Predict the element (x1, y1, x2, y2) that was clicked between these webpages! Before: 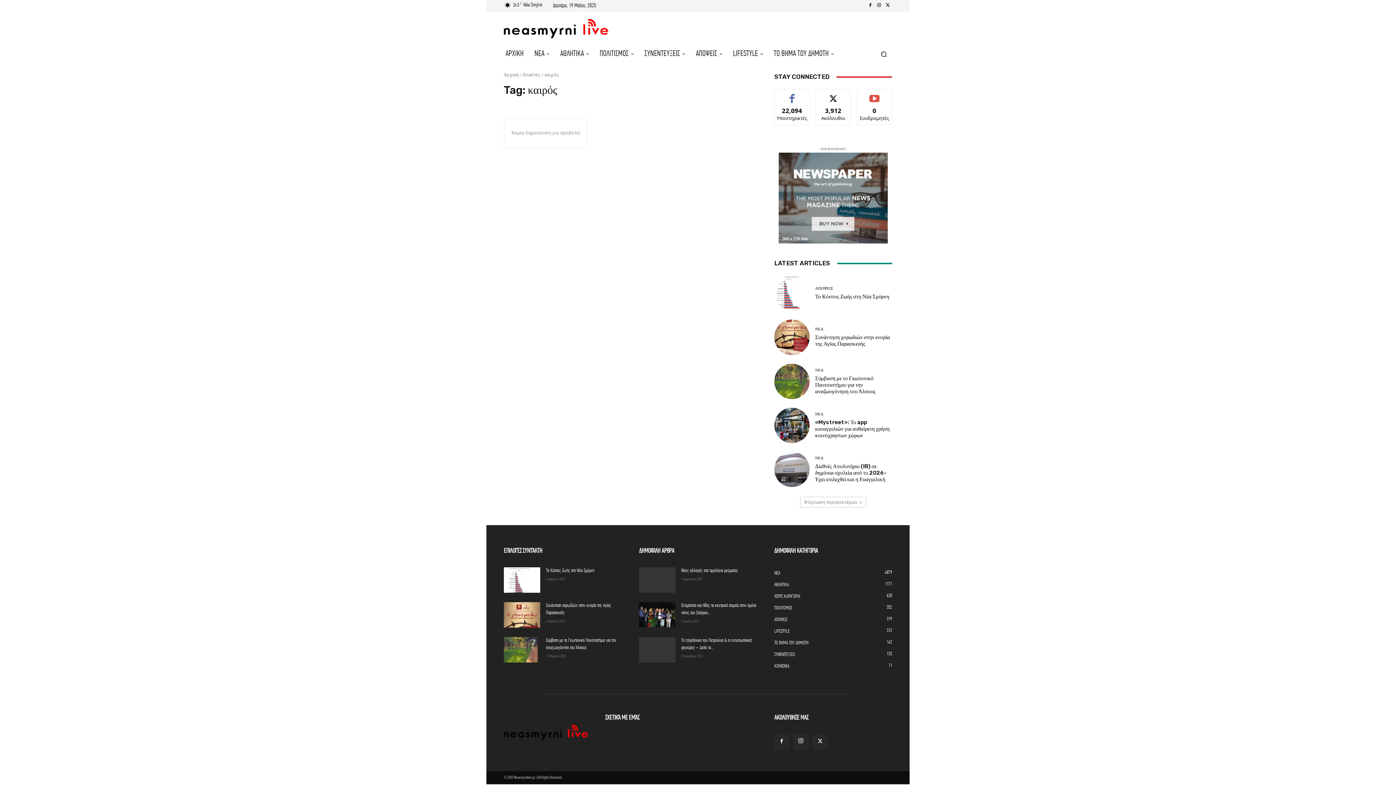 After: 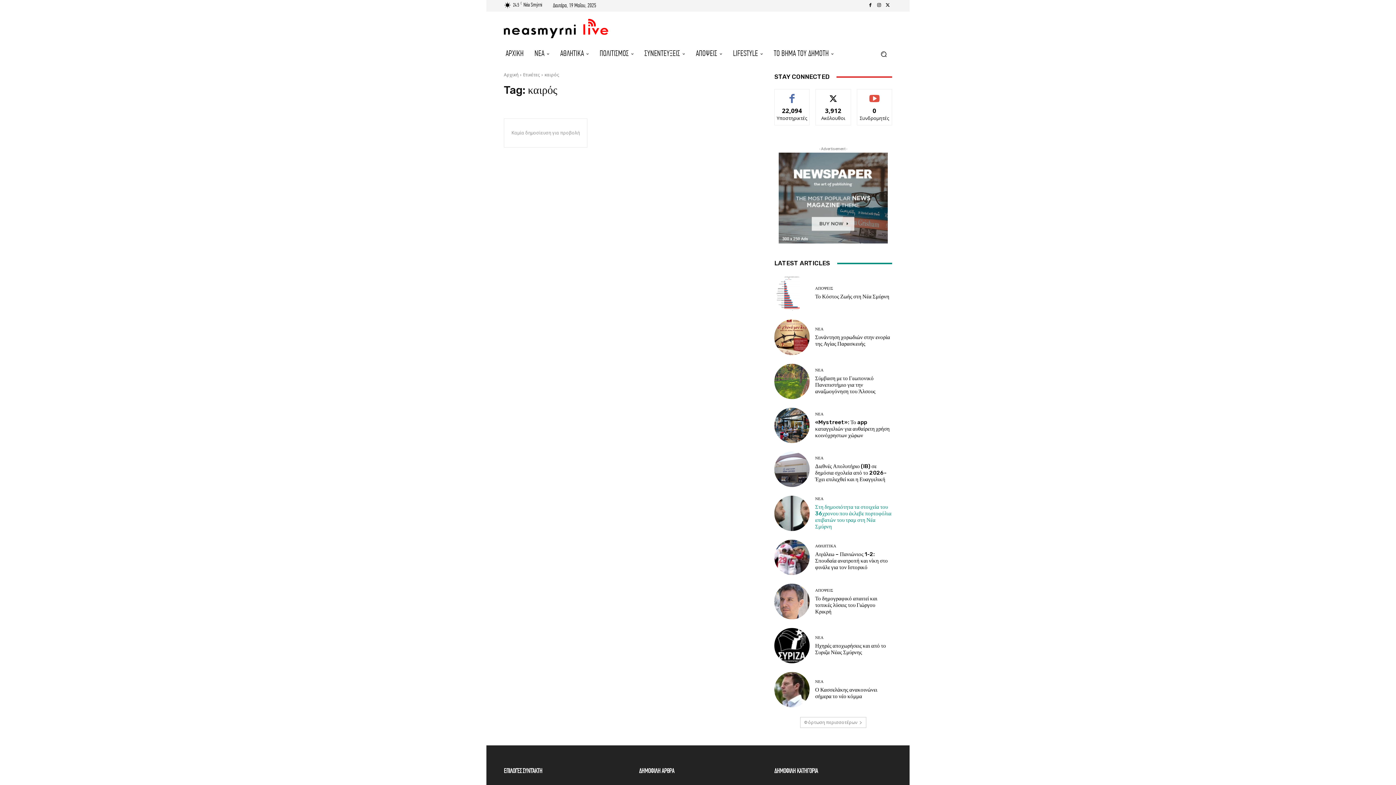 Action: label: Φόρτωση περισσοτέρων bbox: (800, 497, 866, 508)